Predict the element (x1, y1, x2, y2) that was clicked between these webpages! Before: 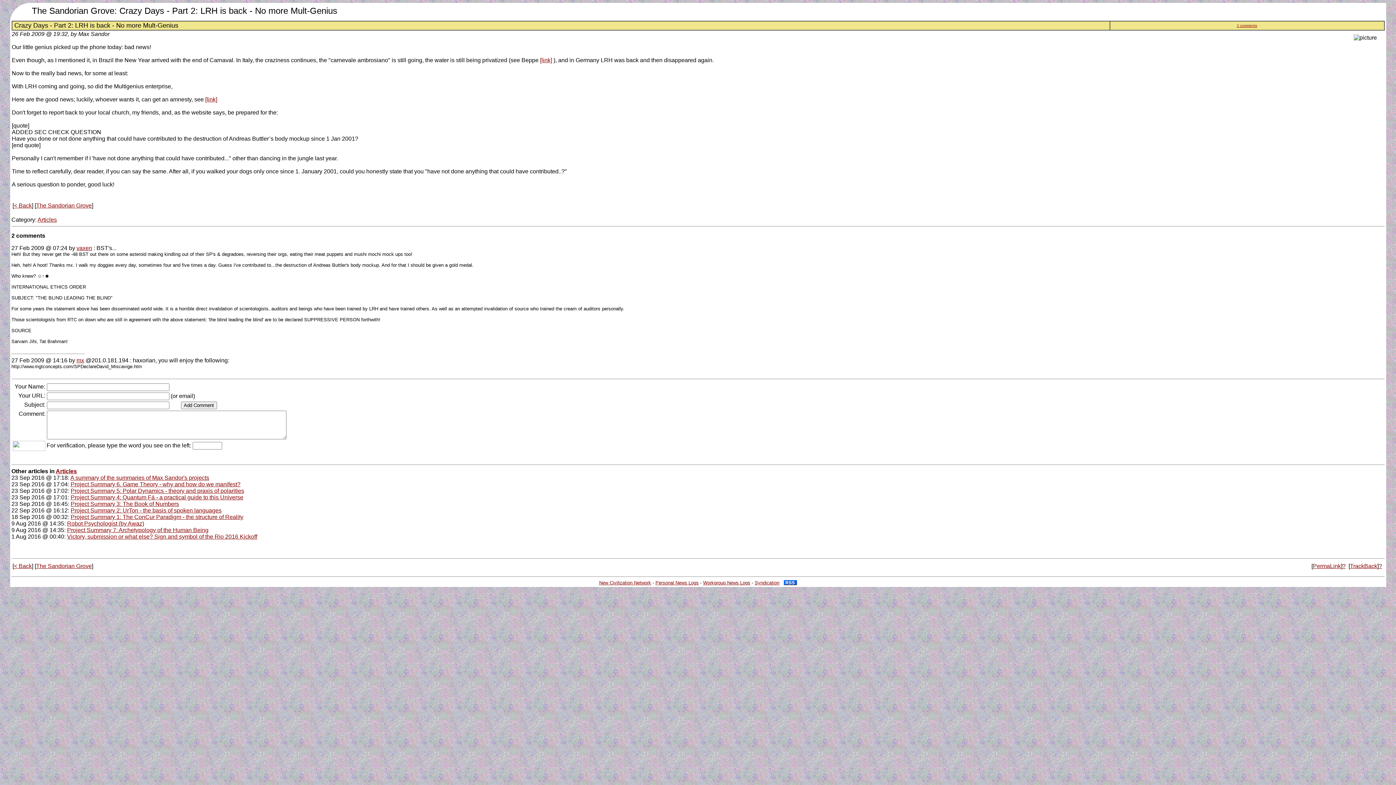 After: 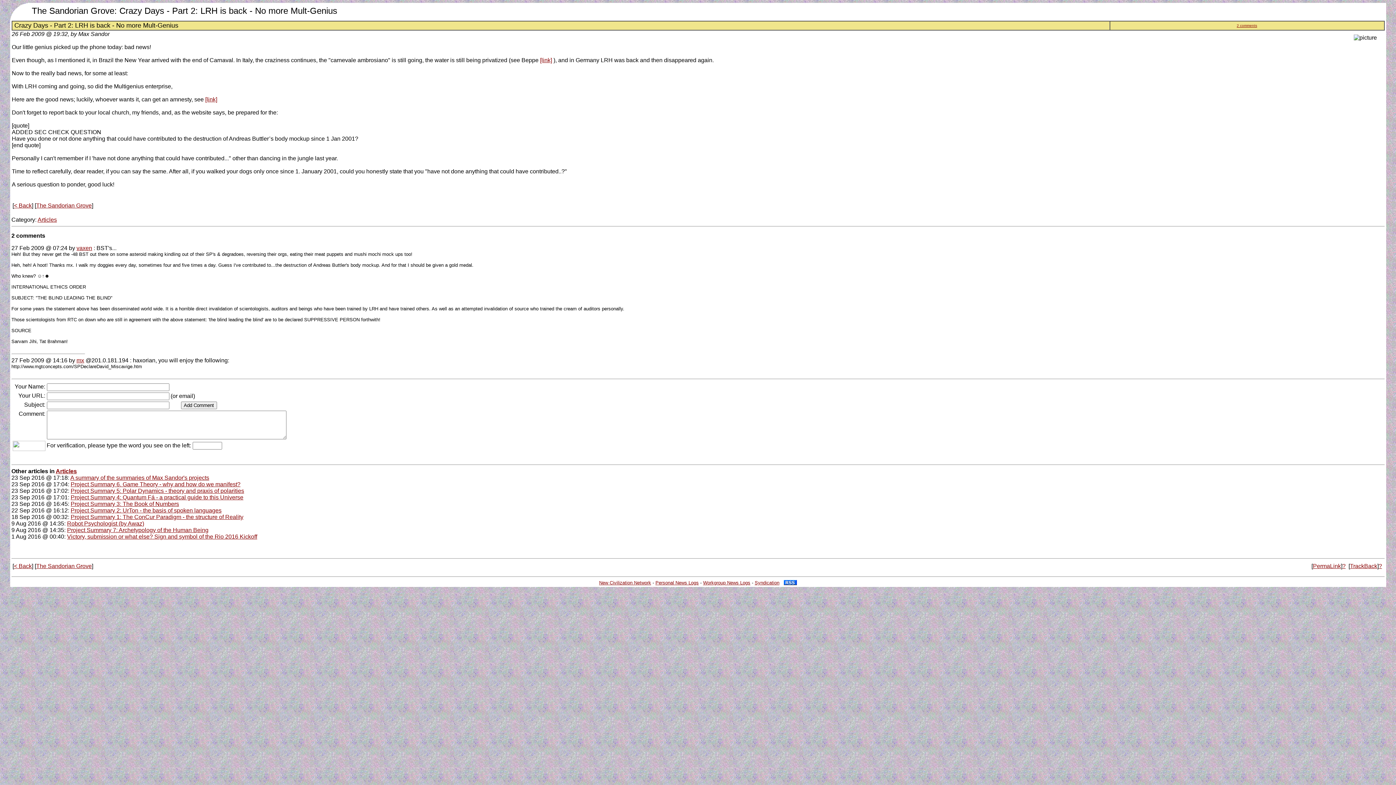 Action: label: ? bbox: (1342, 563, 1346, 569)